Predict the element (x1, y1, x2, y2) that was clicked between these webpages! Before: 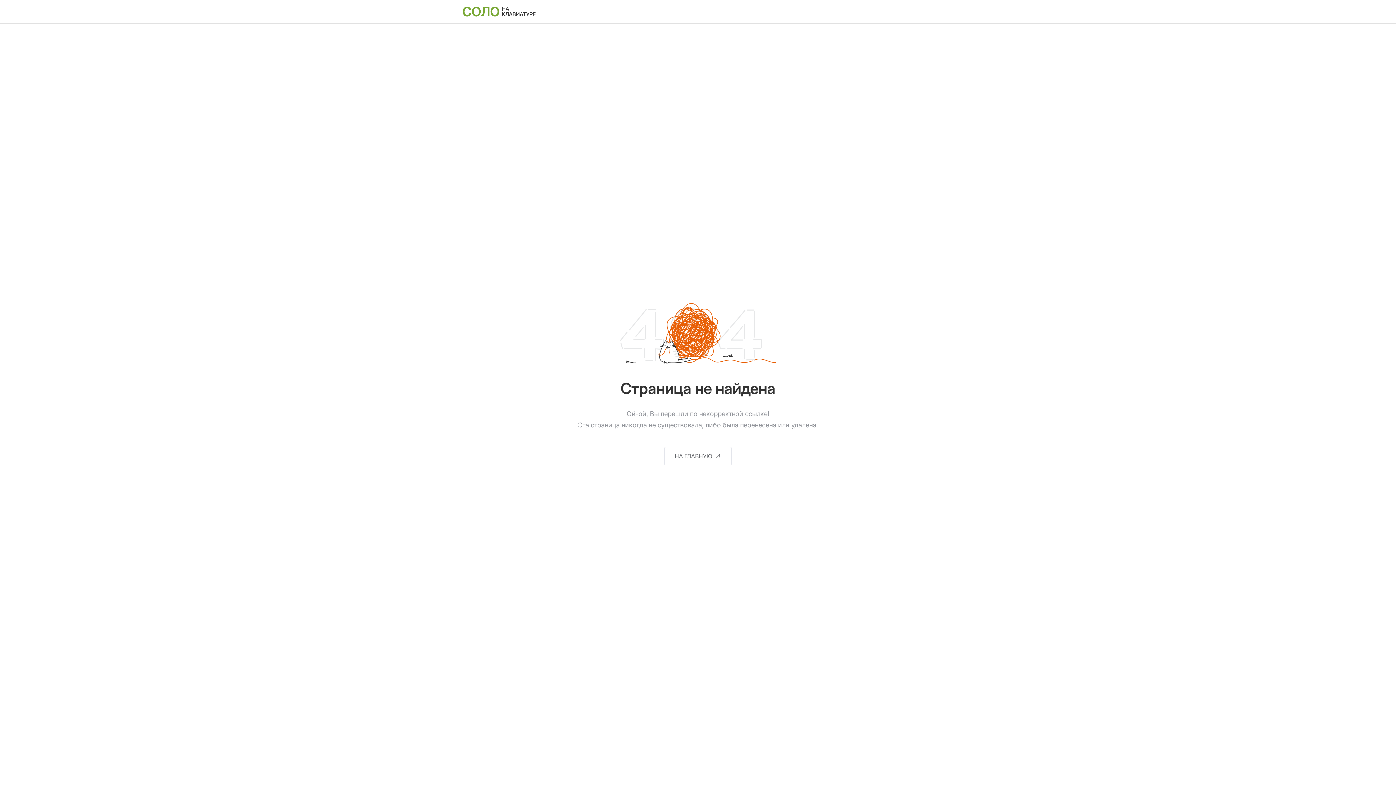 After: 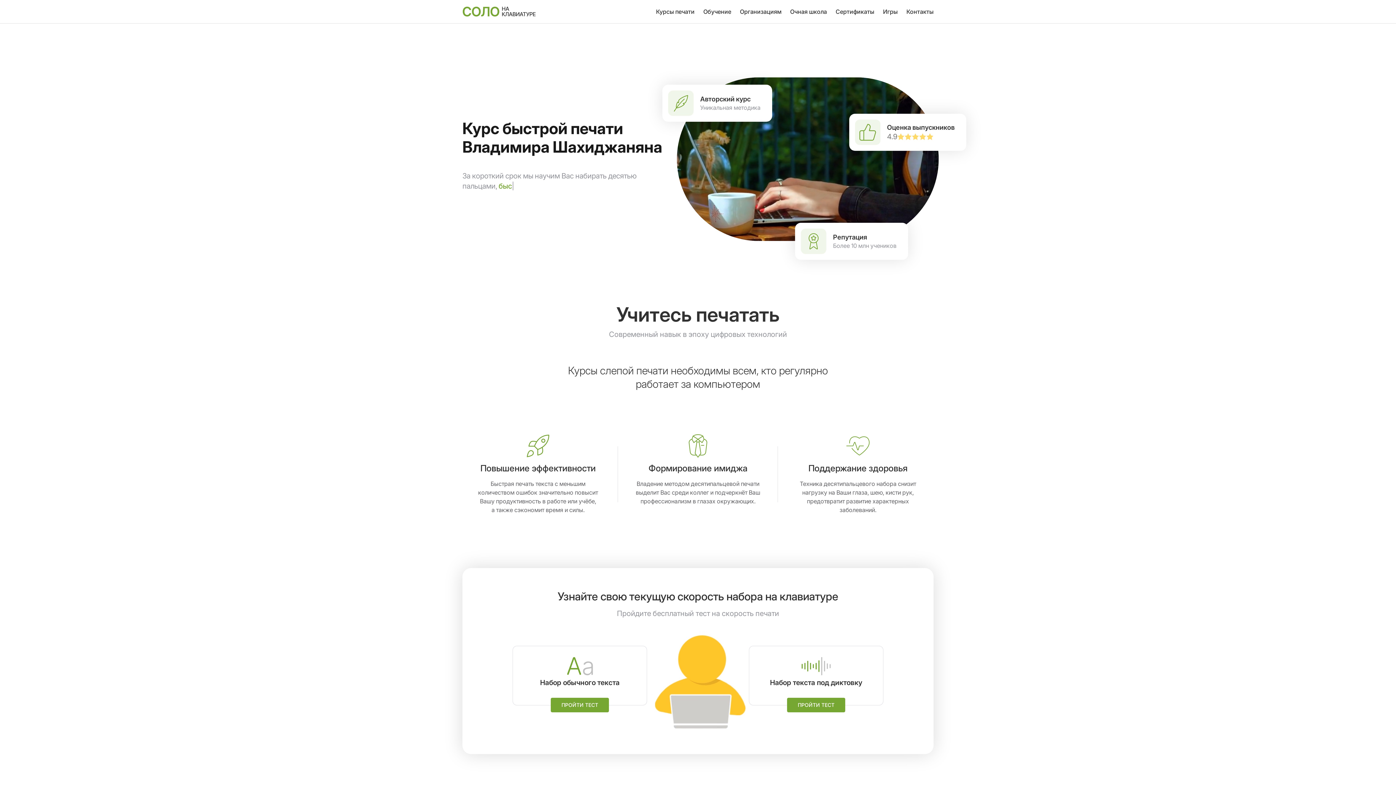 Action: label: НА ГЛАВНУЮ bbox: (664, 447, 732, 465)